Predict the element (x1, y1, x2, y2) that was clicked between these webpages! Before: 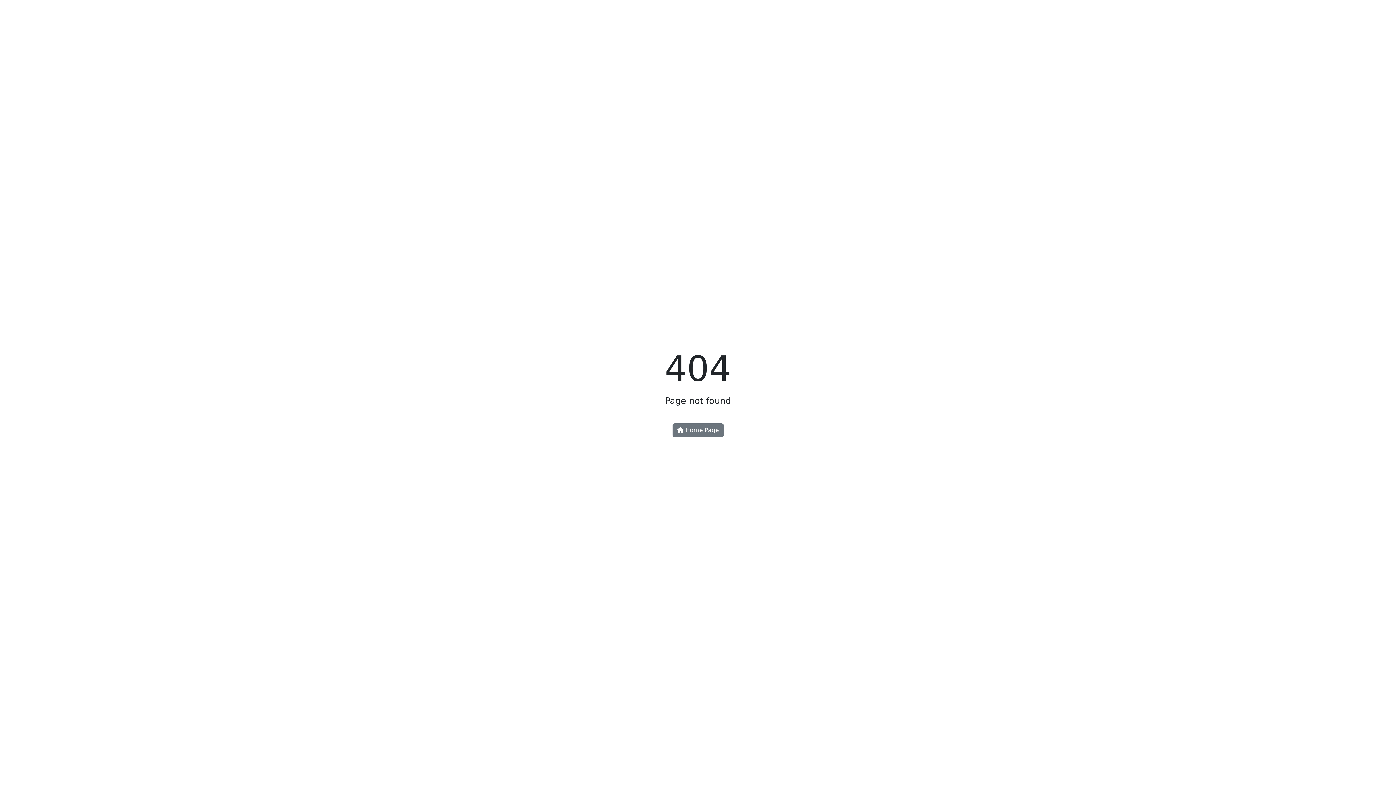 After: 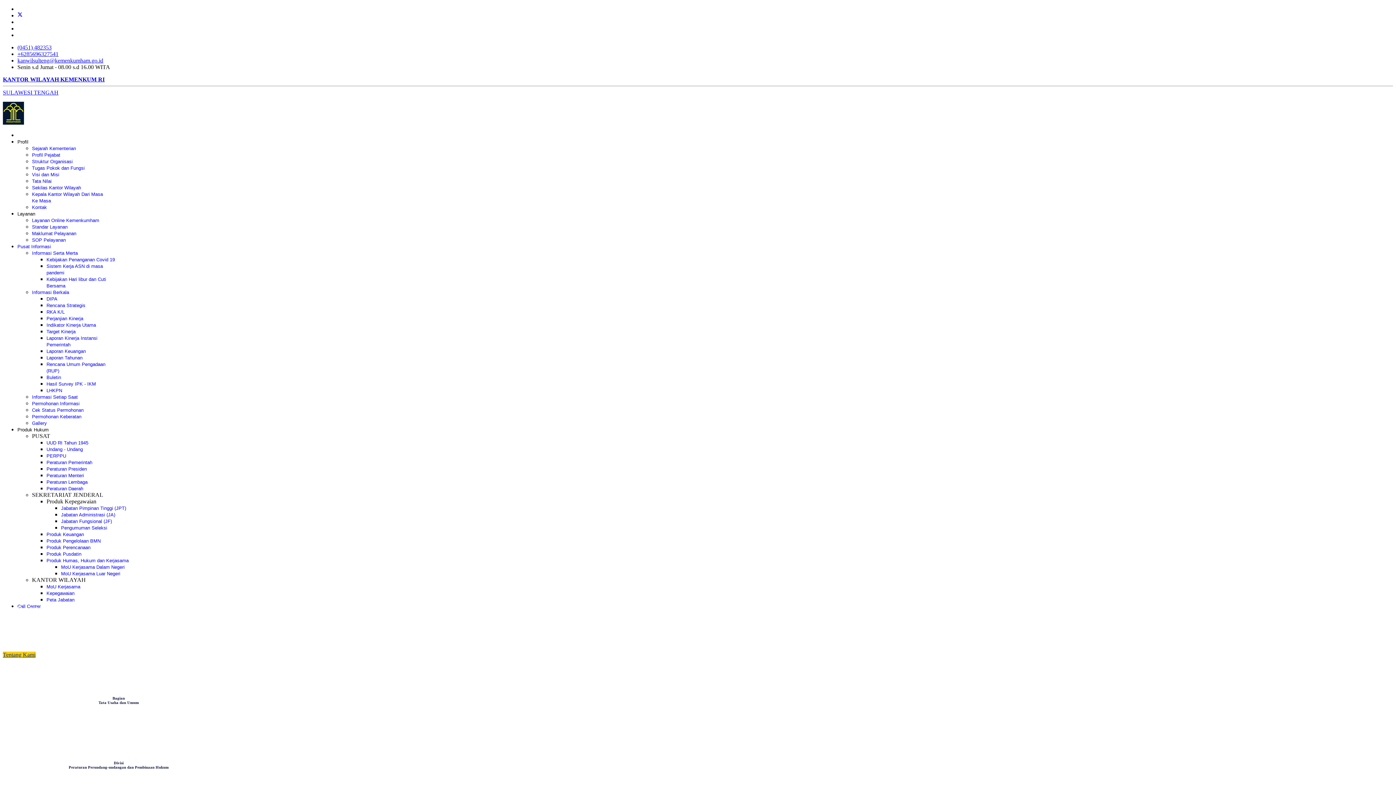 Action: bbox: (672, 423, 723, 437) label:  Home Page